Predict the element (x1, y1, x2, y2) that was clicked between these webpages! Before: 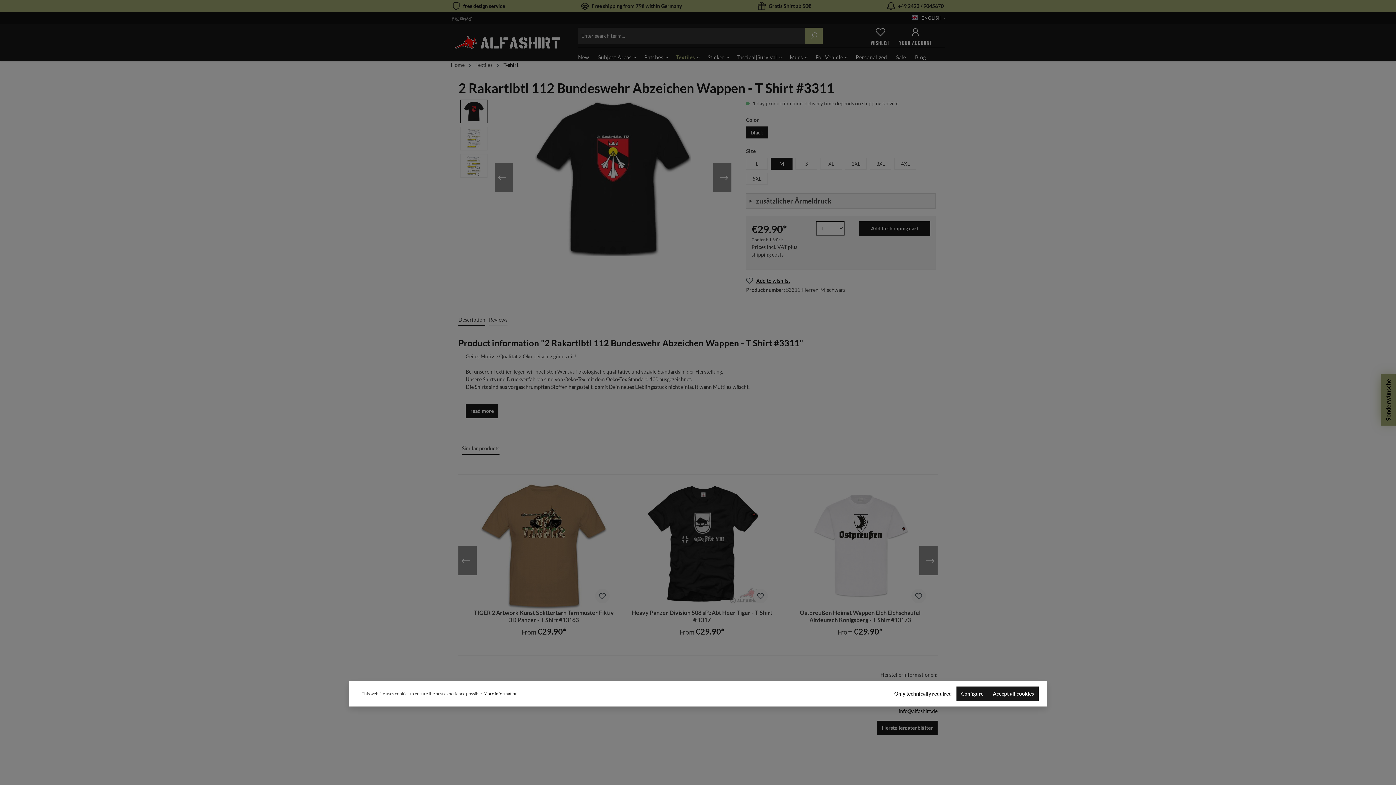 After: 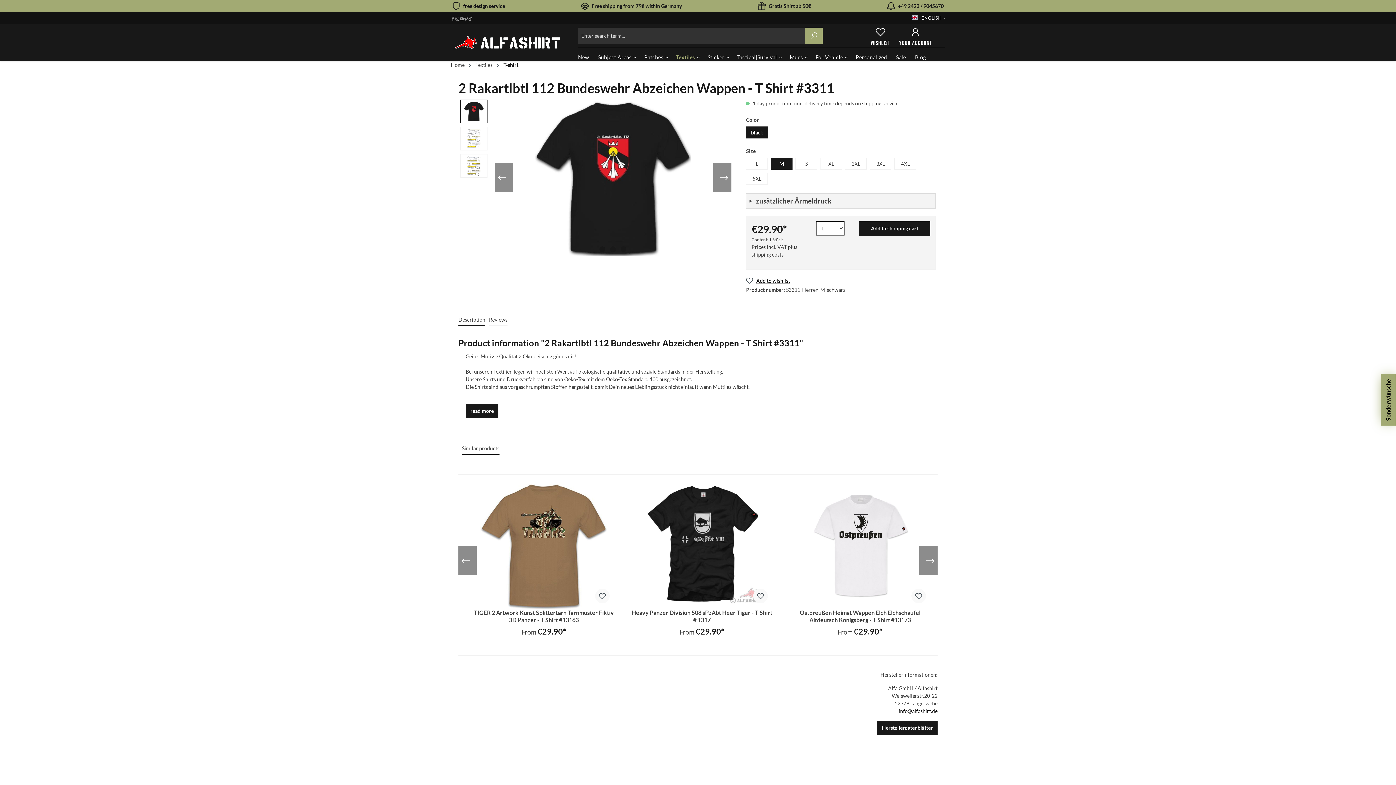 Action: bbox: (988, 686, 1038, 701) label: Accept all cookies